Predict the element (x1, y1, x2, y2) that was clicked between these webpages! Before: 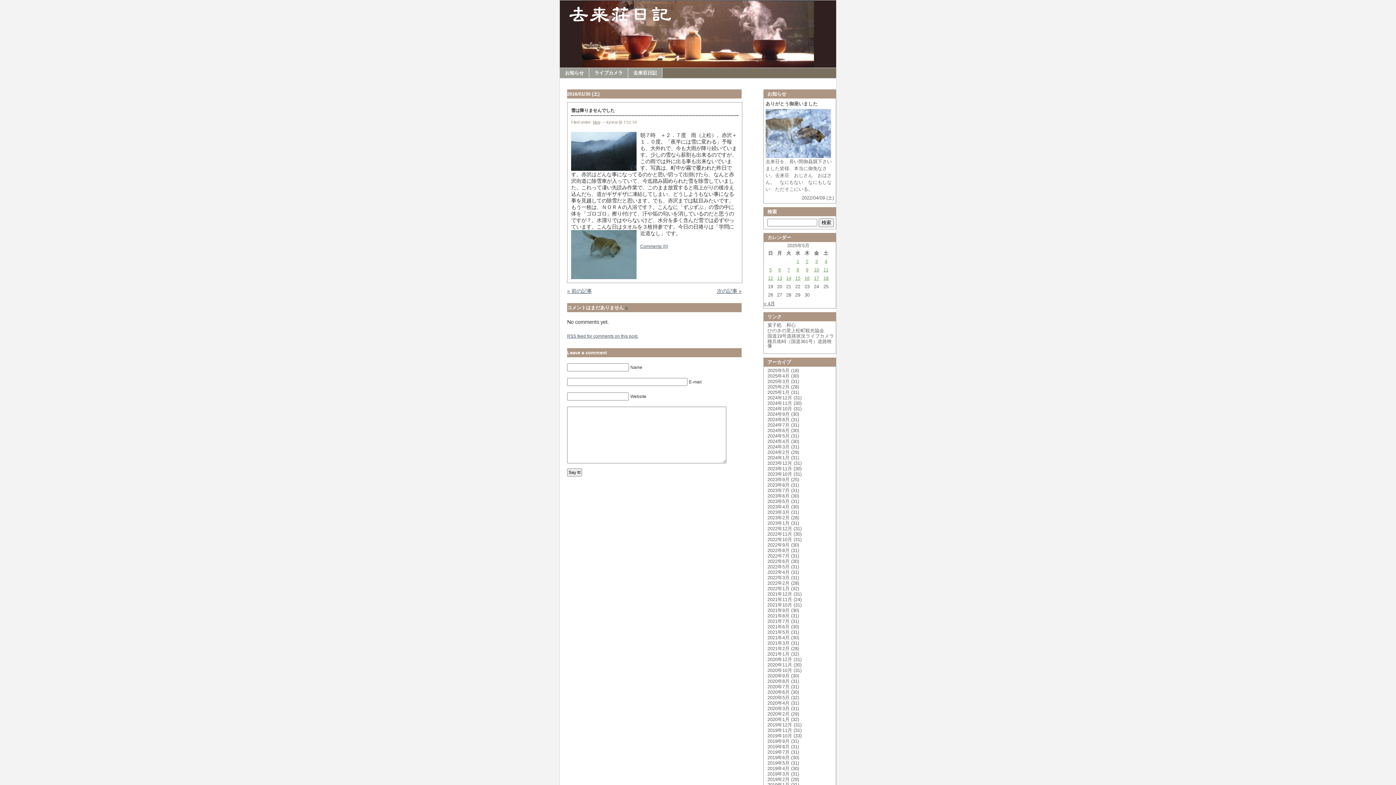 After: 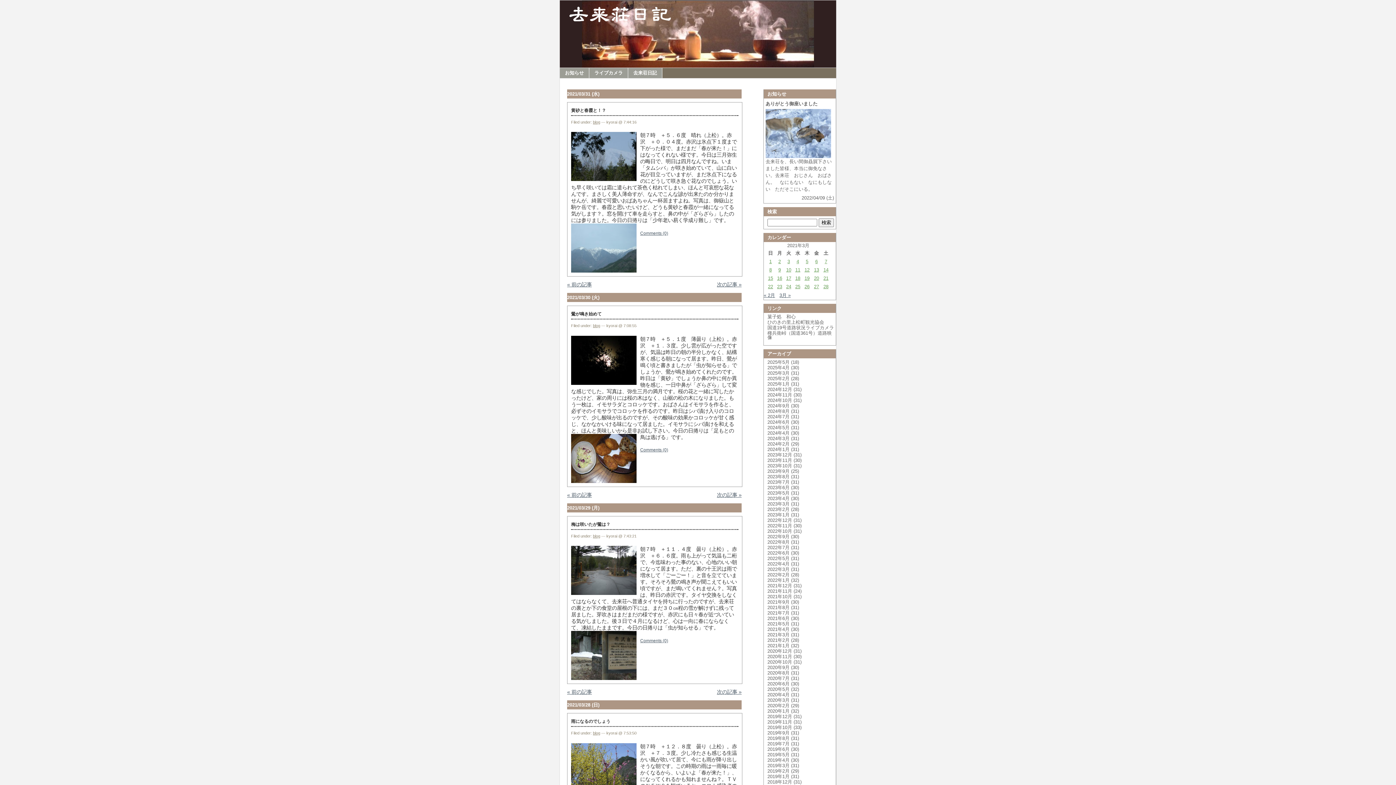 Action: bbox: (767, 640, 789, 646) label: 2021年3月